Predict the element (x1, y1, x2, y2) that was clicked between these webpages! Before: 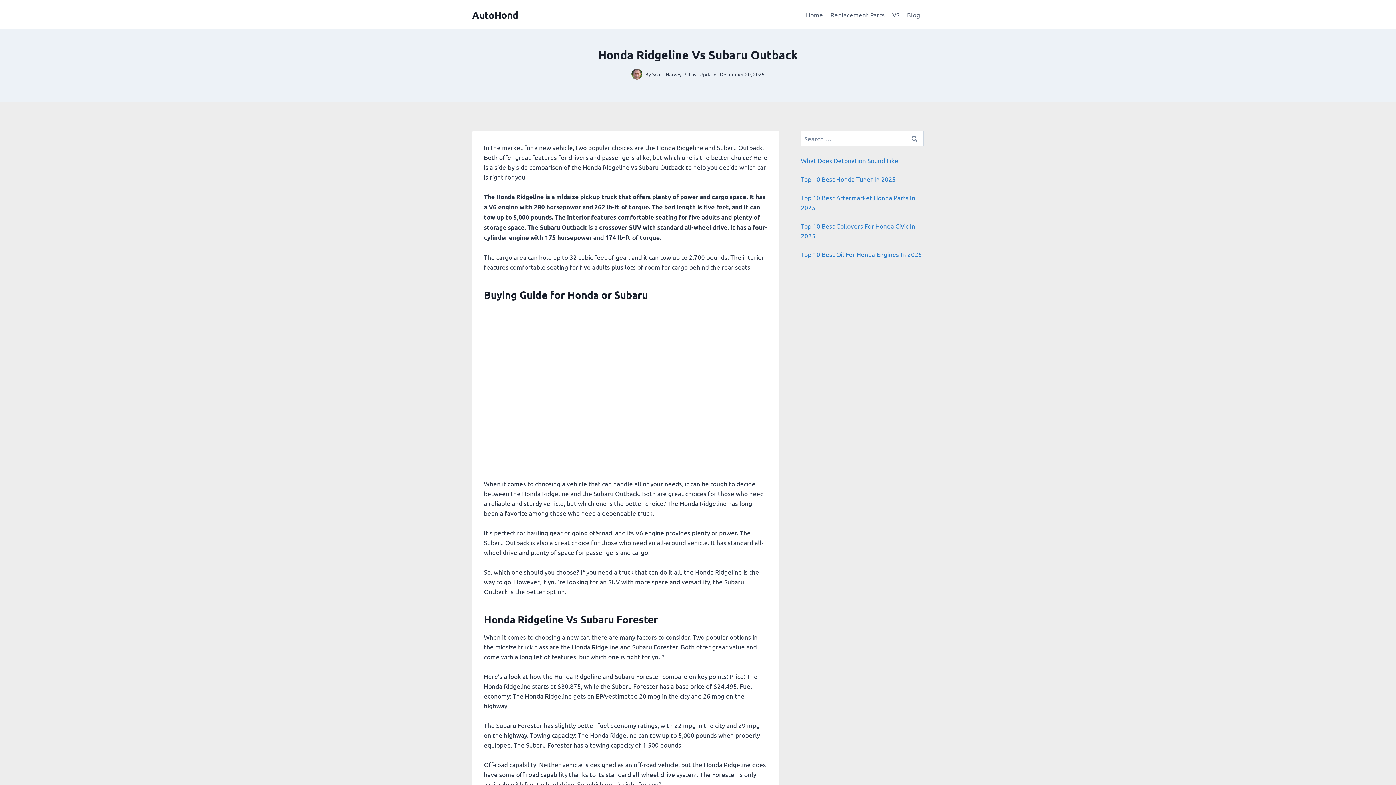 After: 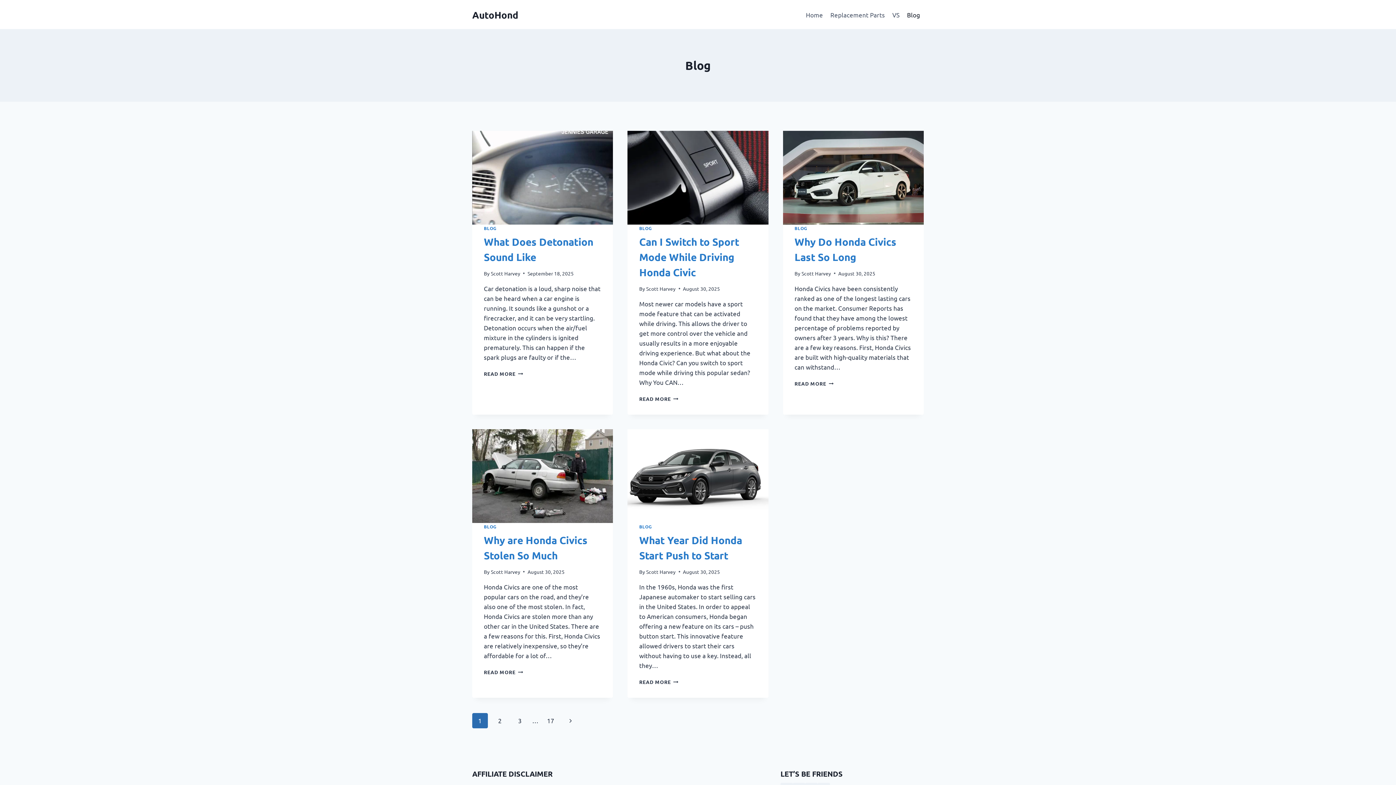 Action: label: Blog bbox: (903, 5, 924, 23)